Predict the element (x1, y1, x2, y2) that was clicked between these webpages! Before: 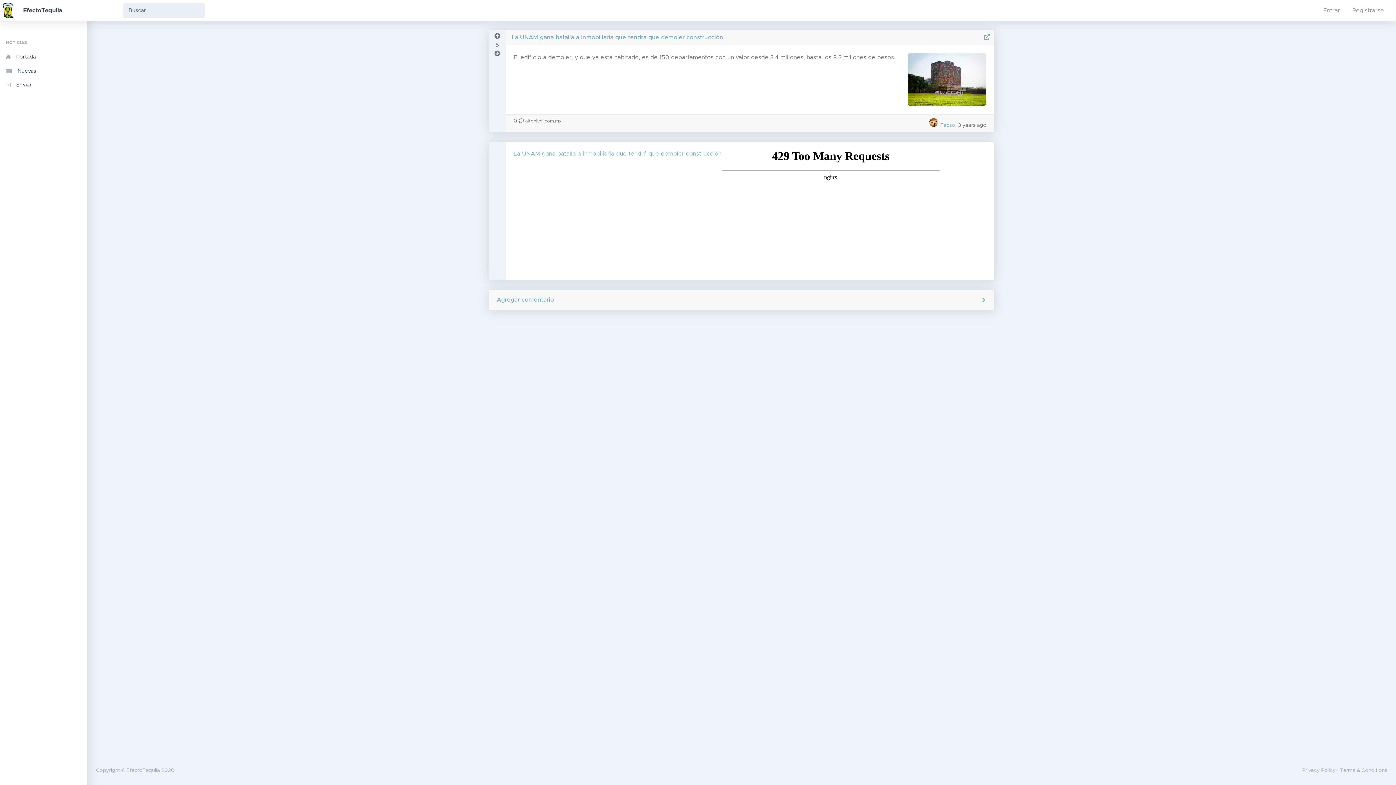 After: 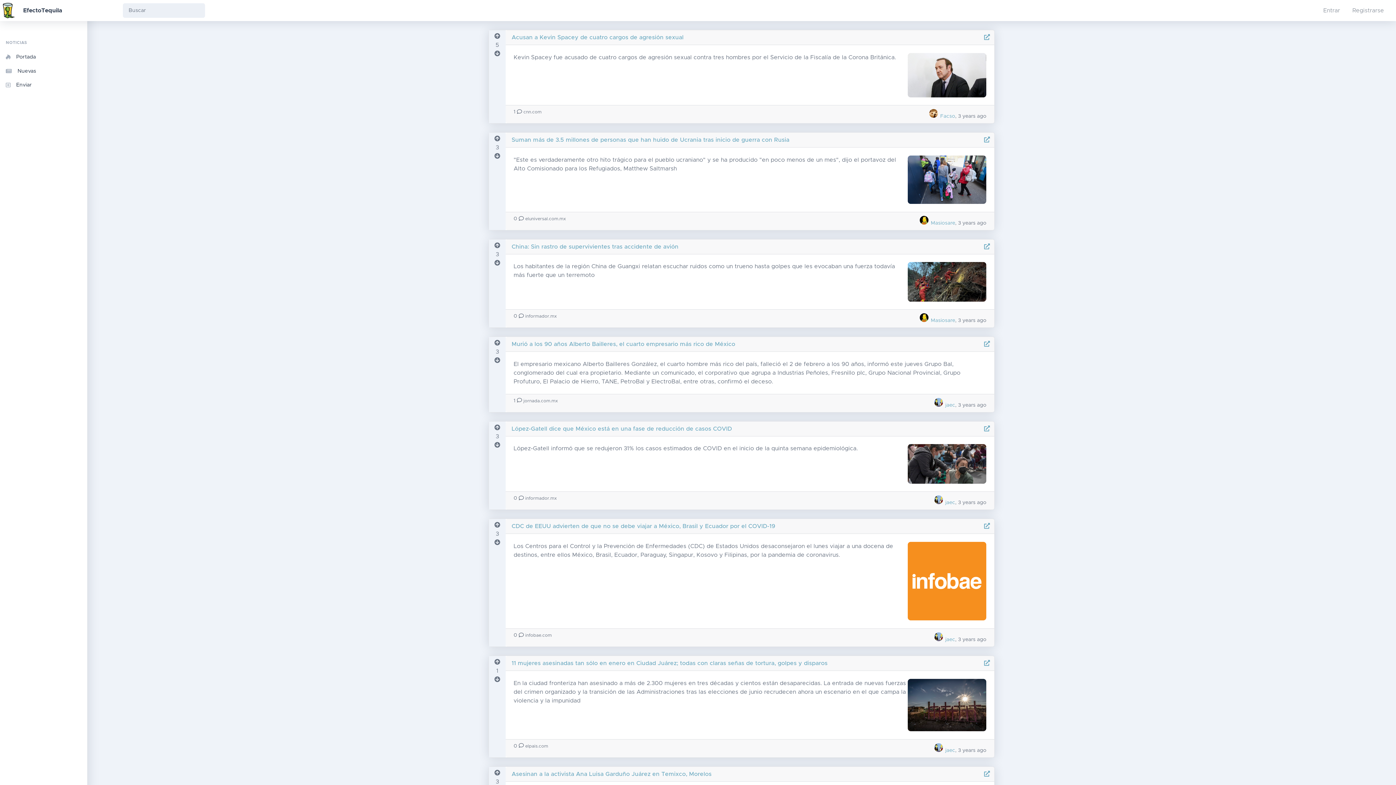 Action: bbox: (0, 64, 87, 78) label: Nuevas